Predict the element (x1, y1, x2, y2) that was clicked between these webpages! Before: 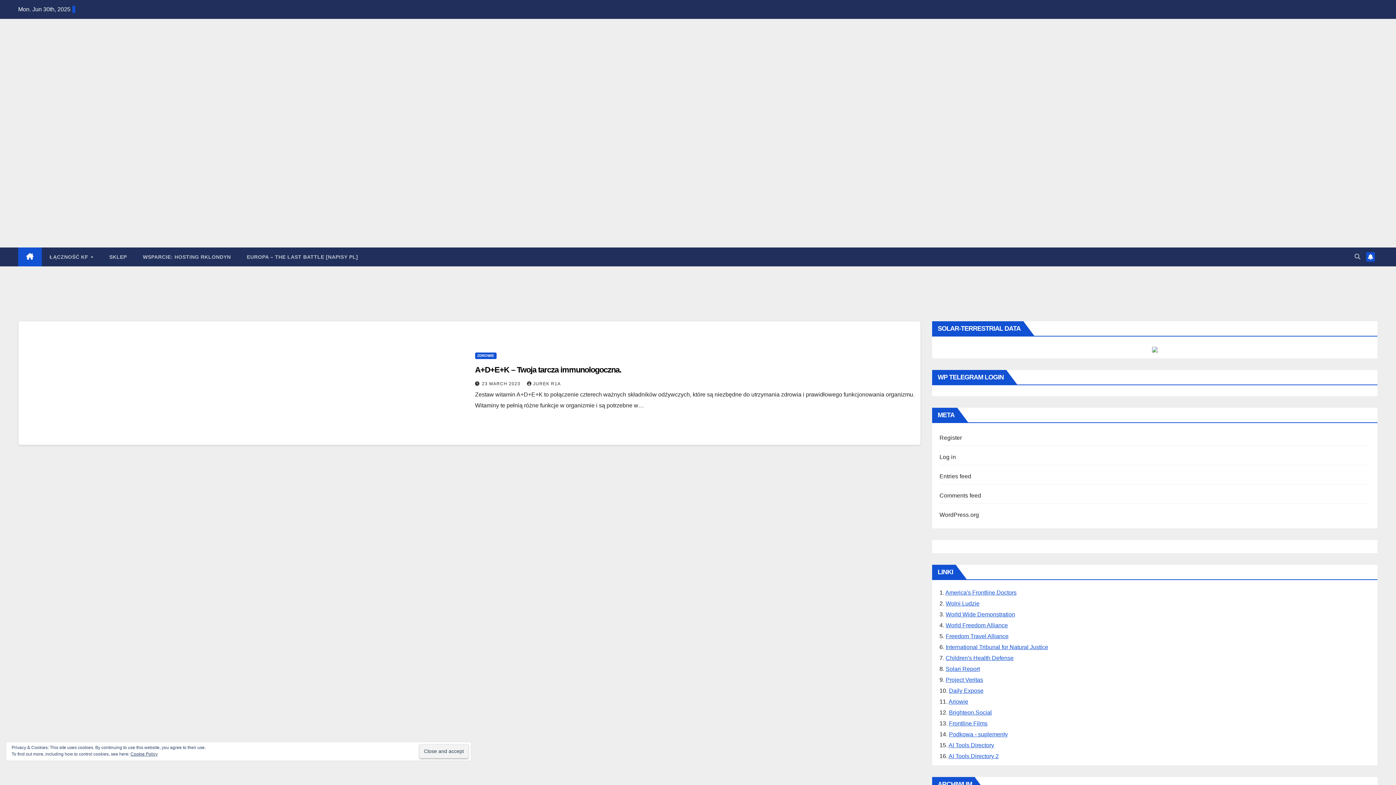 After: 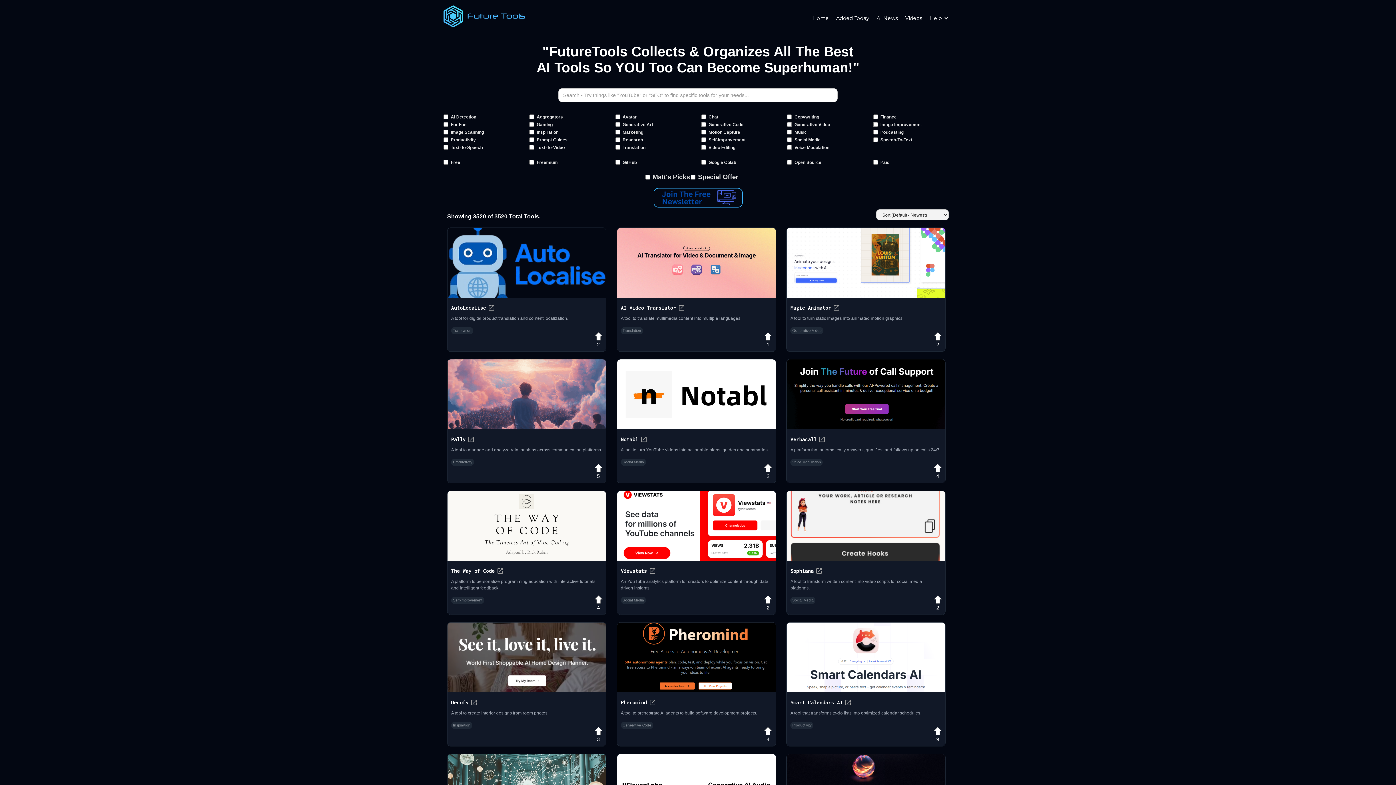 Action: label: AI Tools Directory 2 bbox: (948, 753, 999, 759)